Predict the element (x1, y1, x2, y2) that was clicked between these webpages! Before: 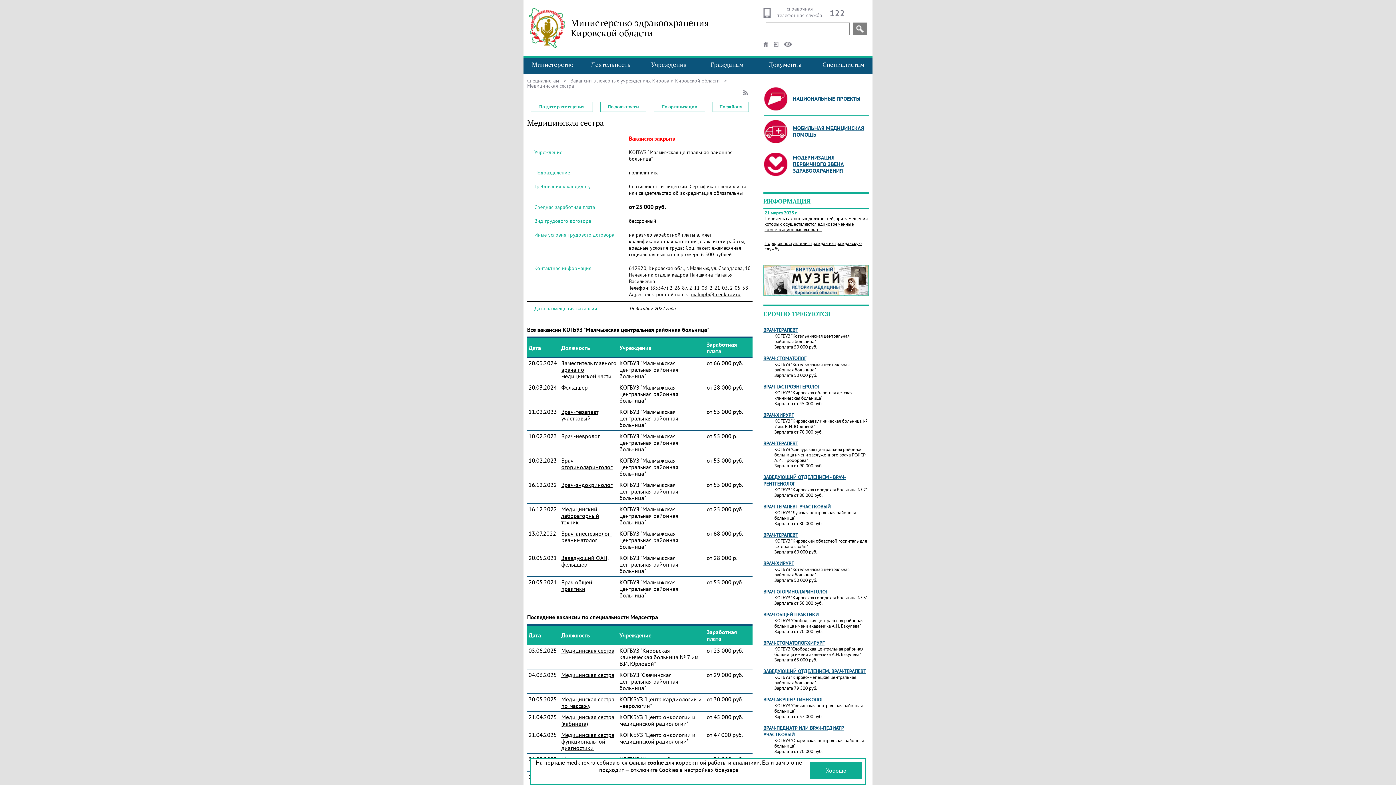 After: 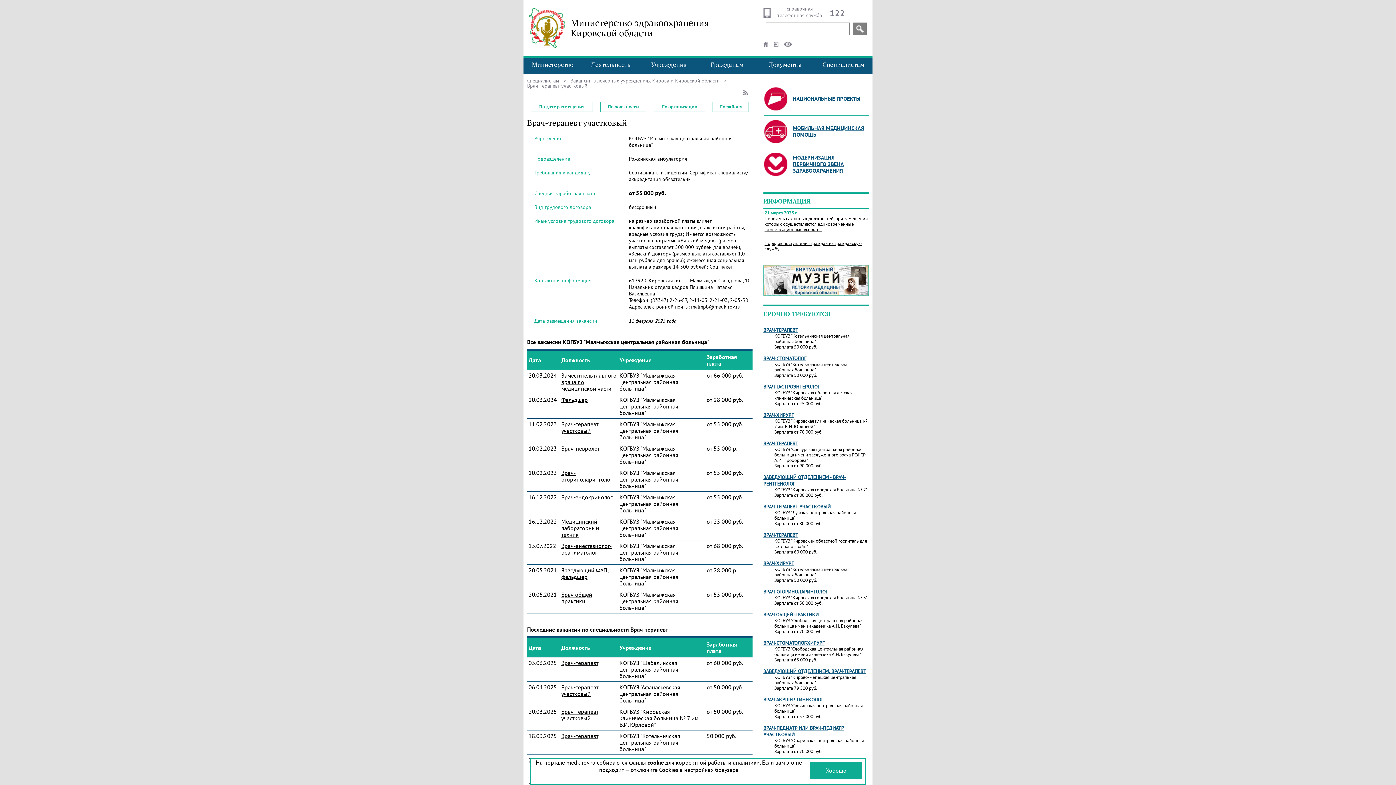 Action: bbox: (561, 408, 598, 422) label: Врач-терапевт участковый